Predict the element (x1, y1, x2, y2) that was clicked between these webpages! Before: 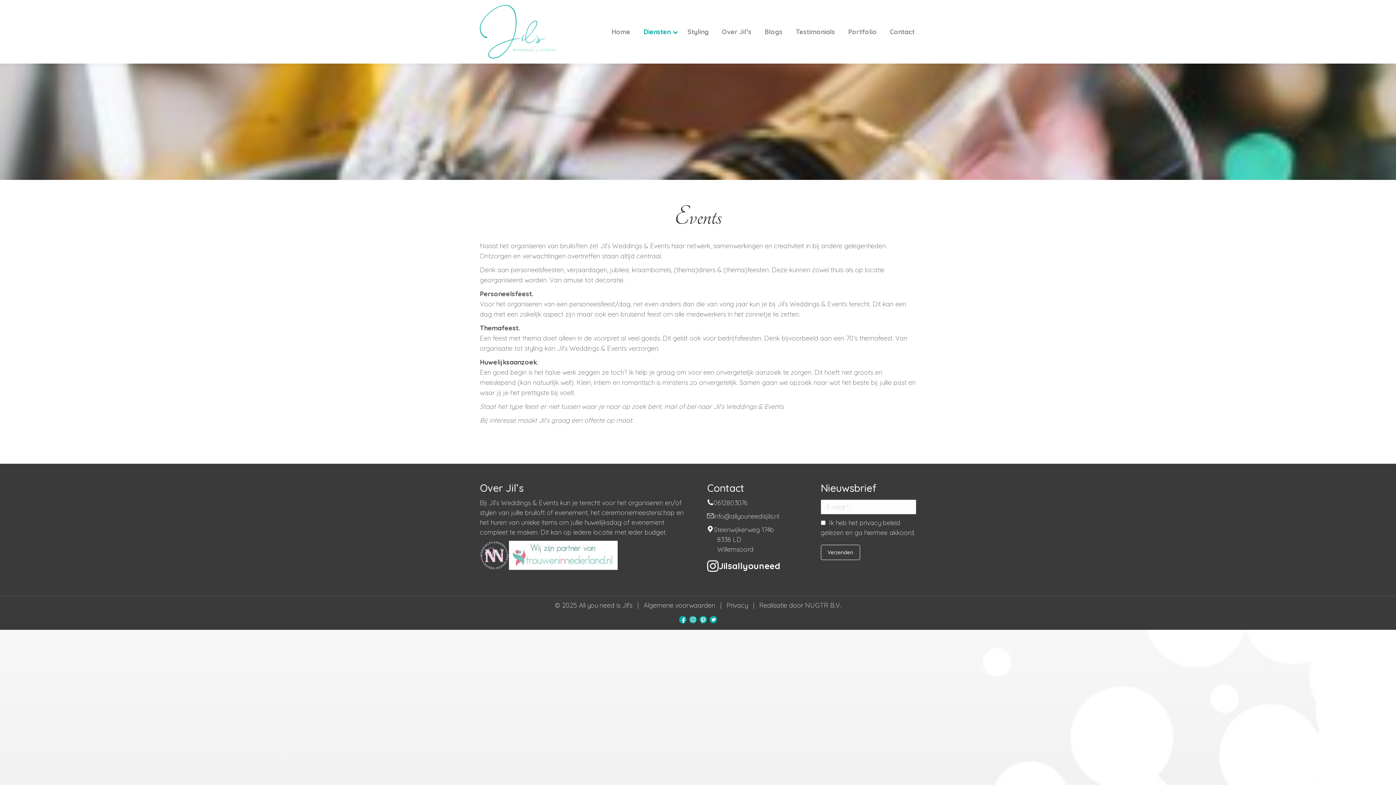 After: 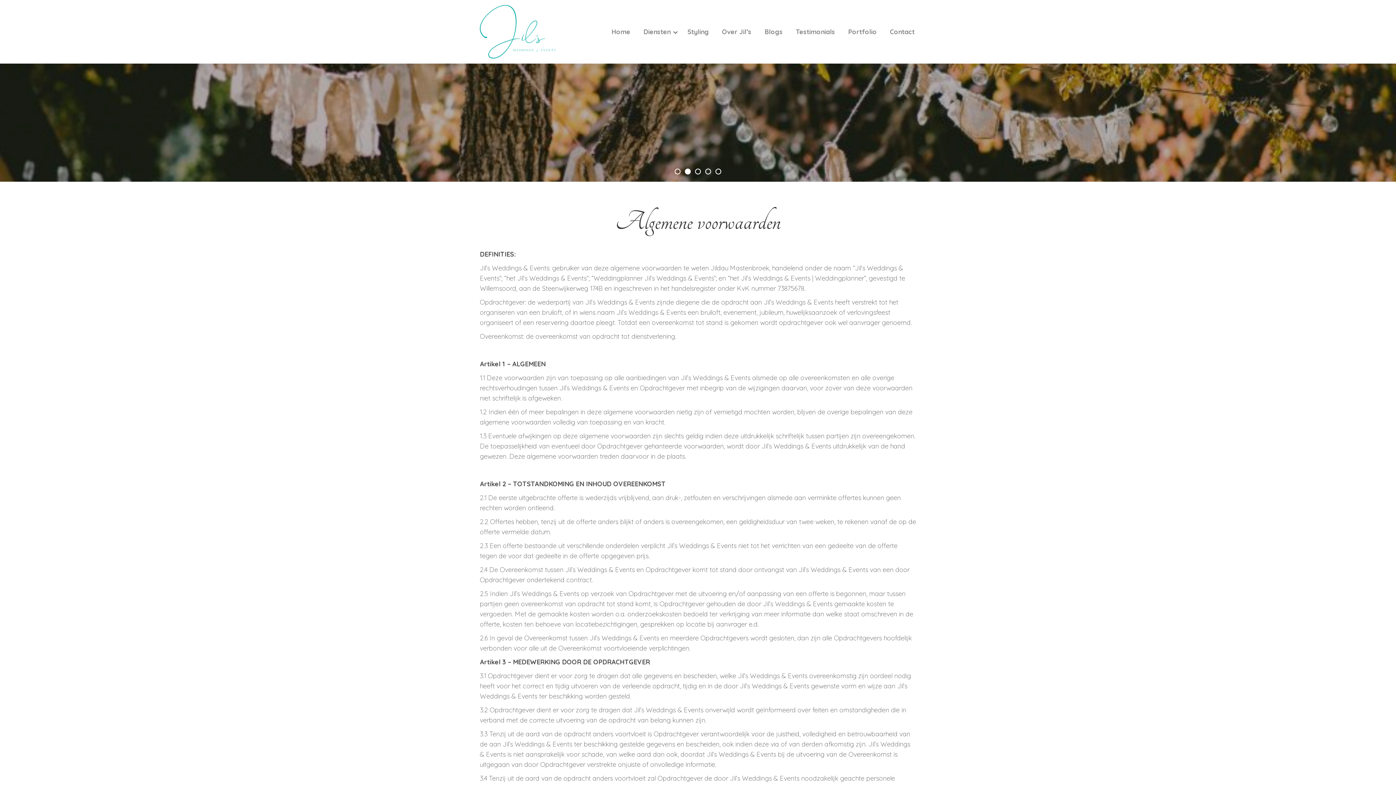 Action: label: Algemene voorwaarden bbox: (643, 601, 715, 609)